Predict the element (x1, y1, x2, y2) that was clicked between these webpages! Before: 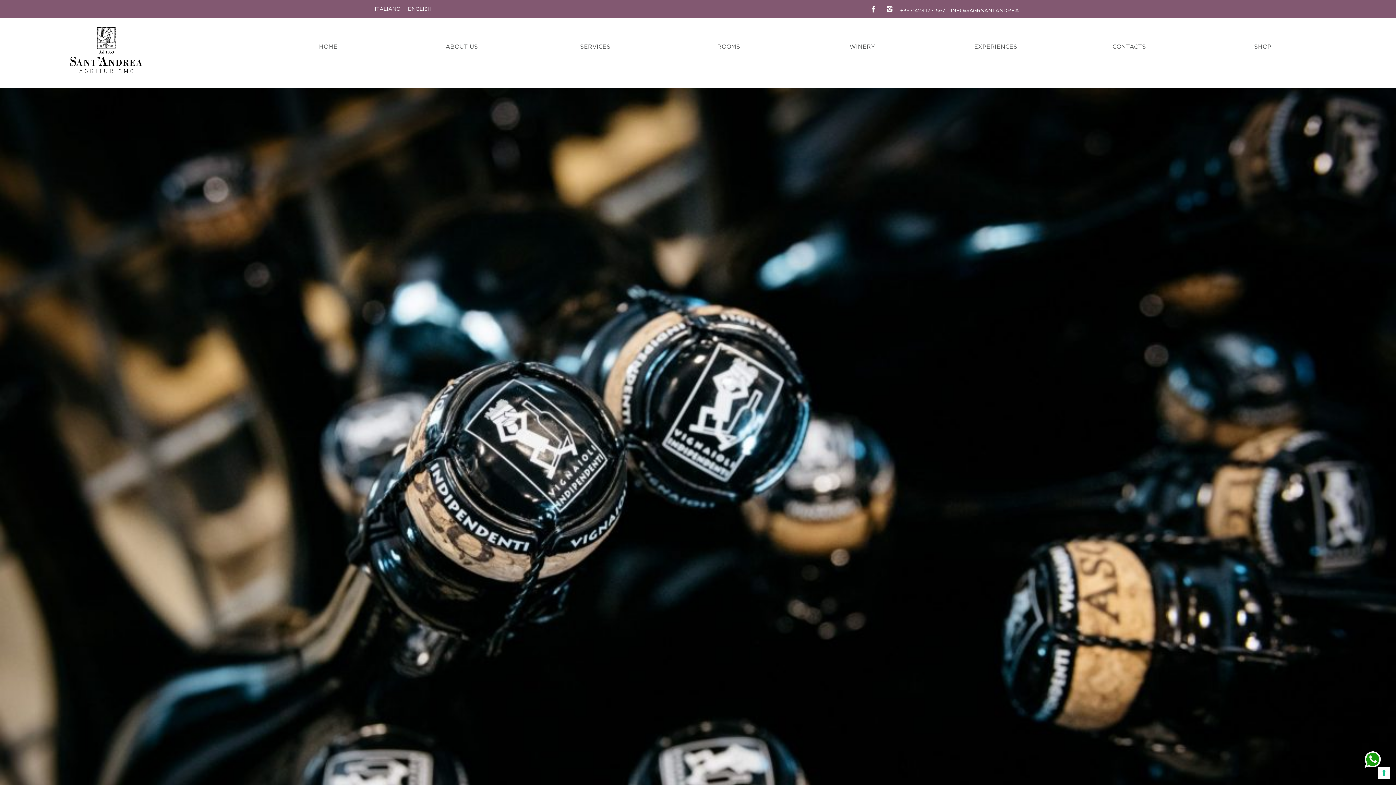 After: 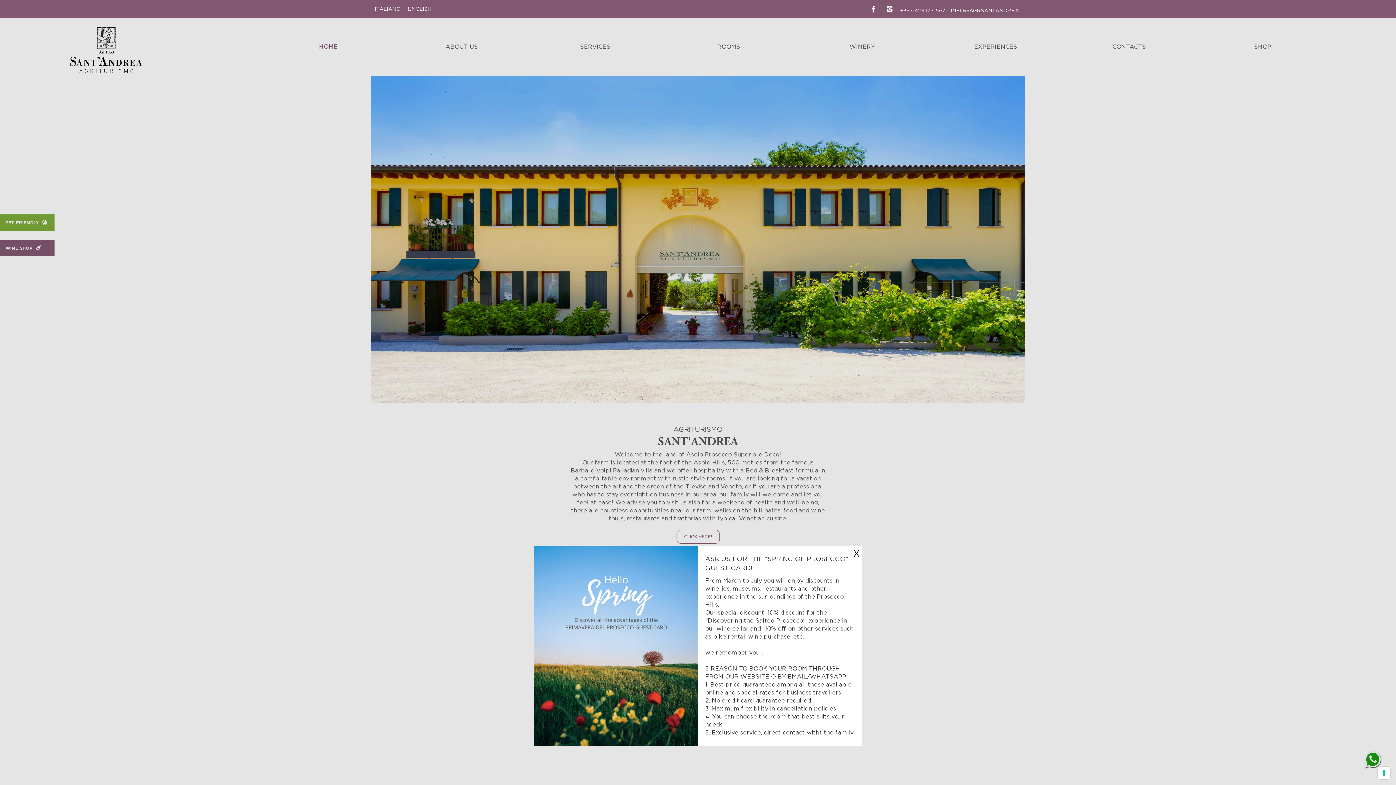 Action: bbox: (69, 66, 142, 72)